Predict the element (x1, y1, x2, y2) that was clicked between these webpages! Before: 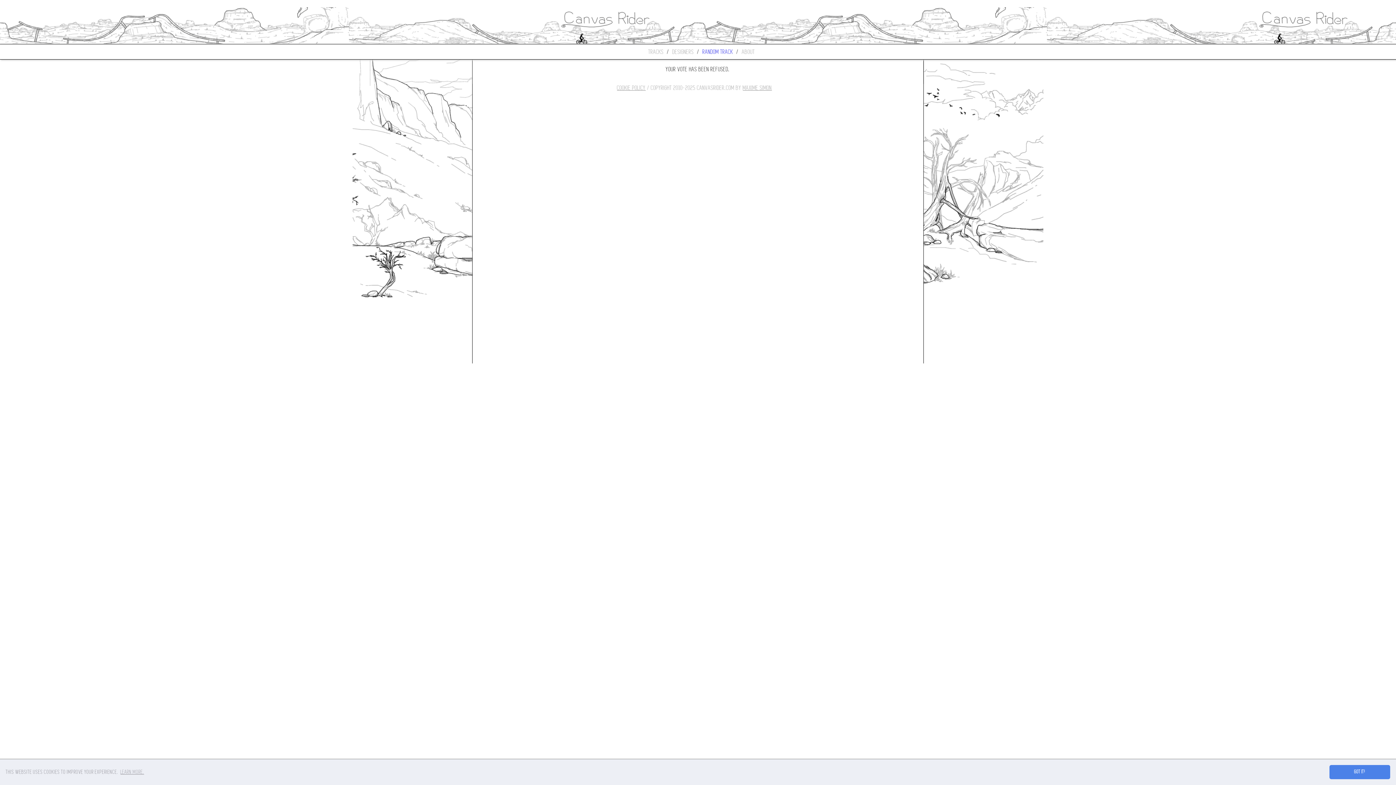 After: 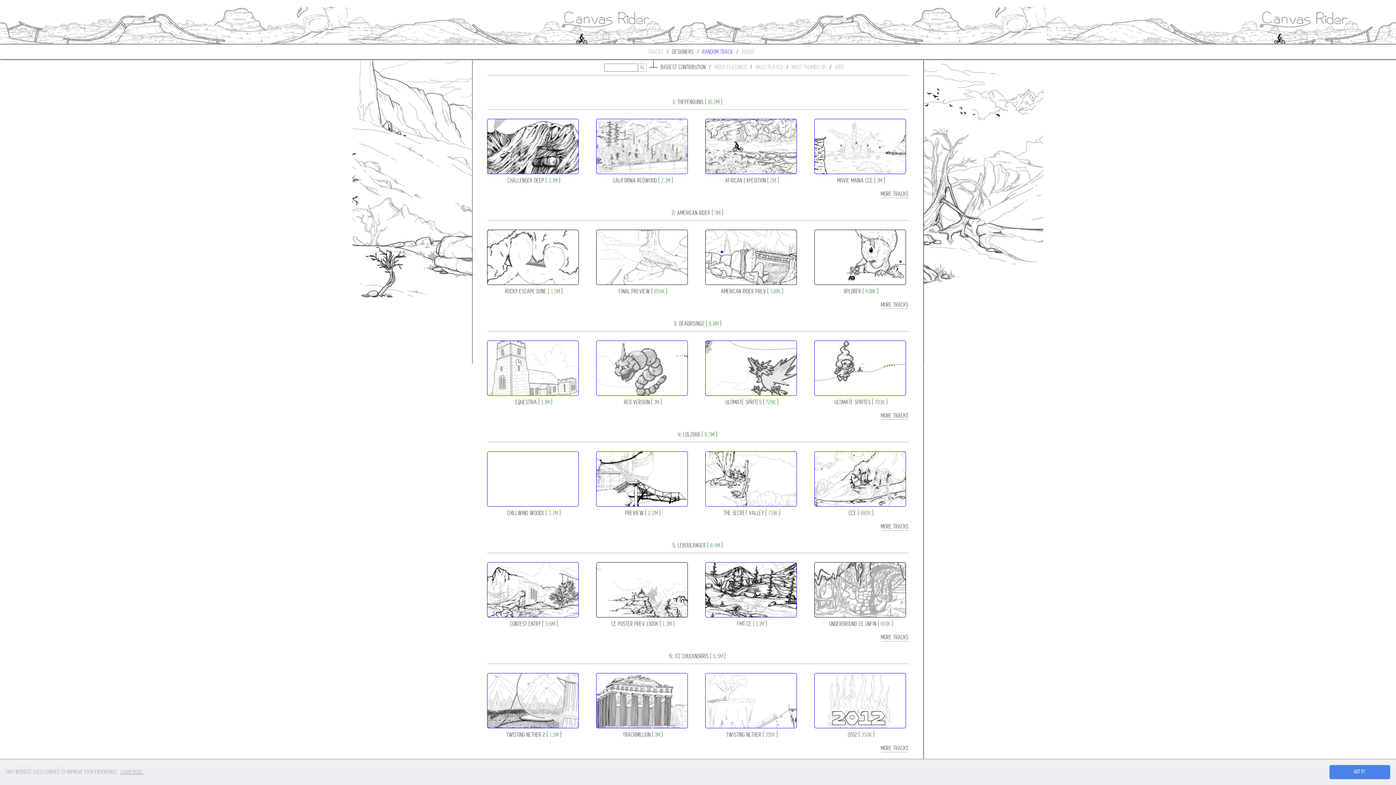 Action: bbox: (672, 48, 694, 55) label: DESIGNERS